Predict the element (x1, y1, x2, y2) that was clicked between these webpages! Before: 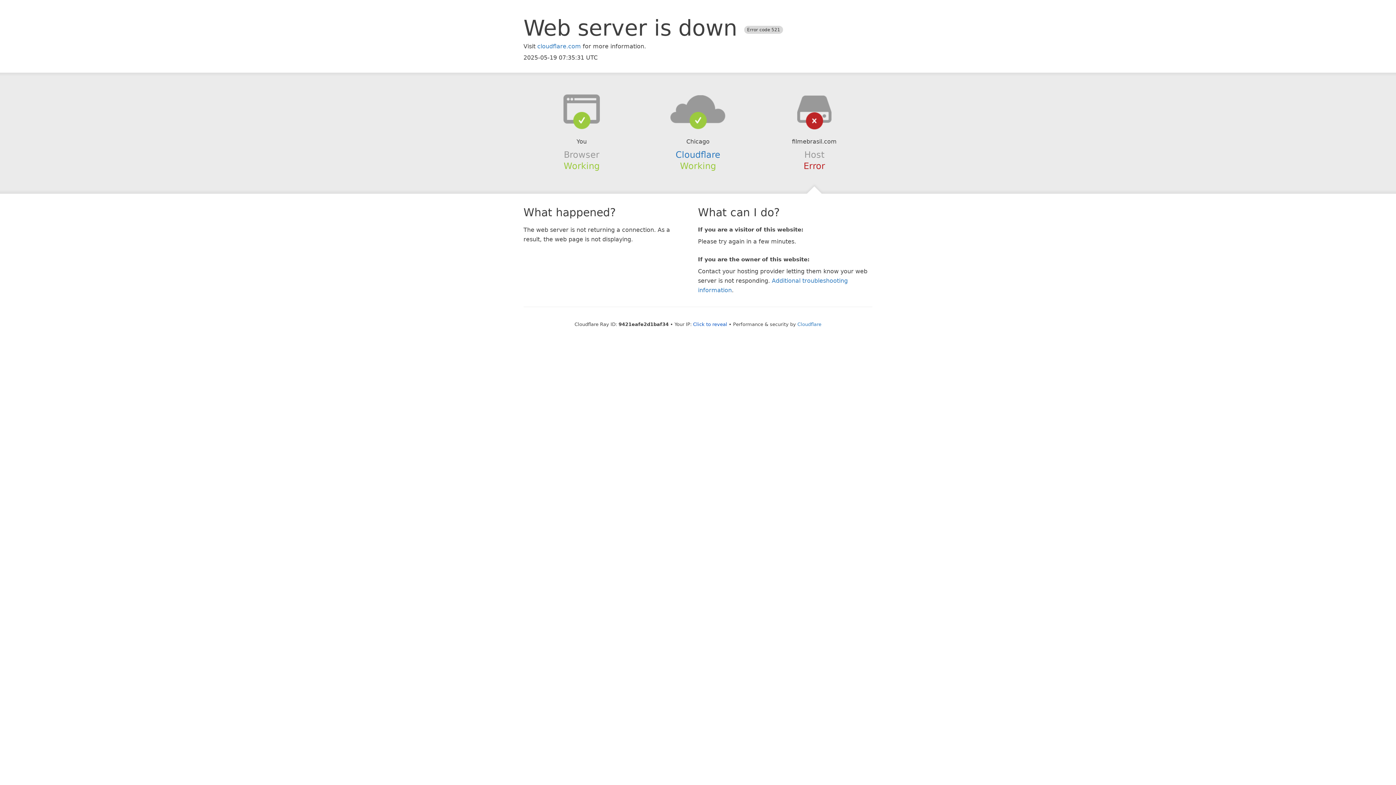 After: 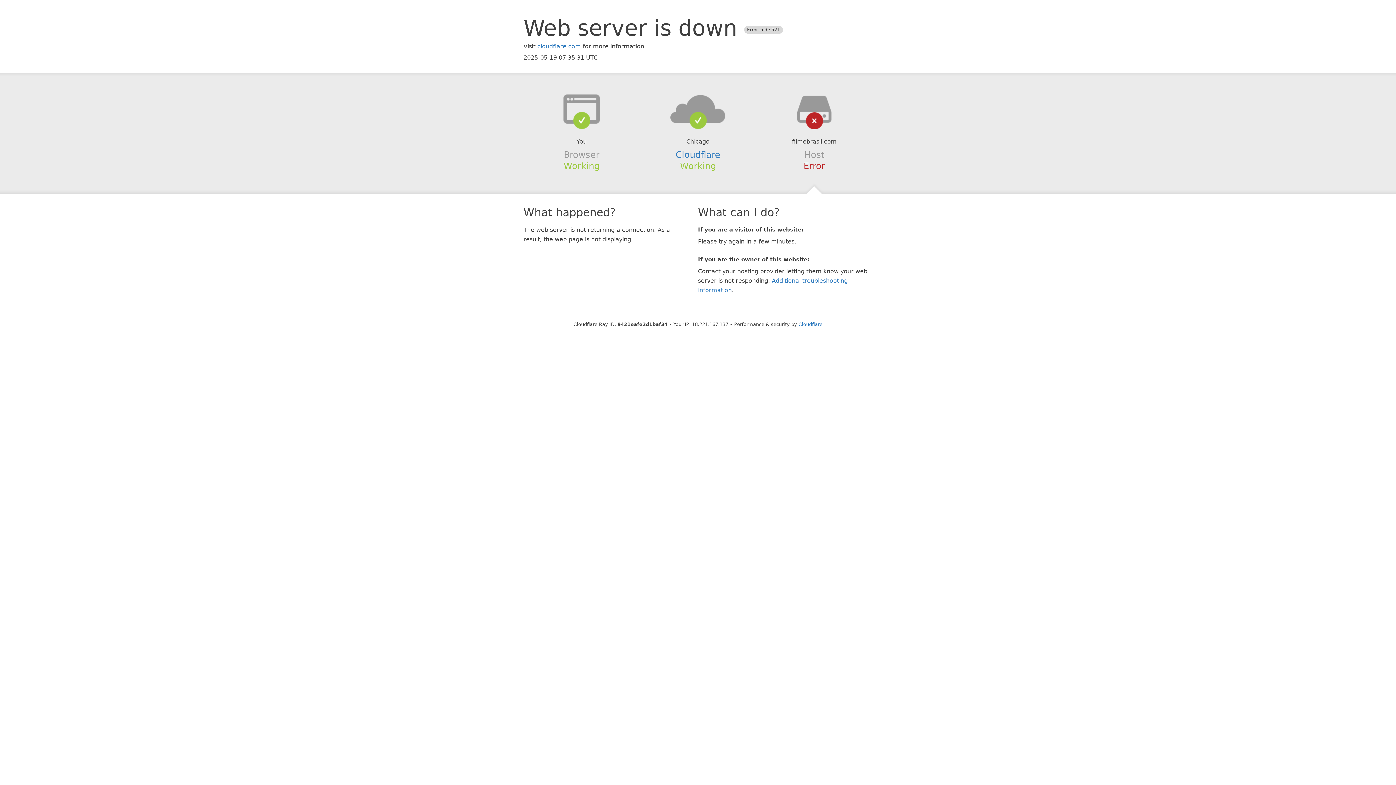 Action: label: Click to reveal bbox: (693, 321, 727, 327)